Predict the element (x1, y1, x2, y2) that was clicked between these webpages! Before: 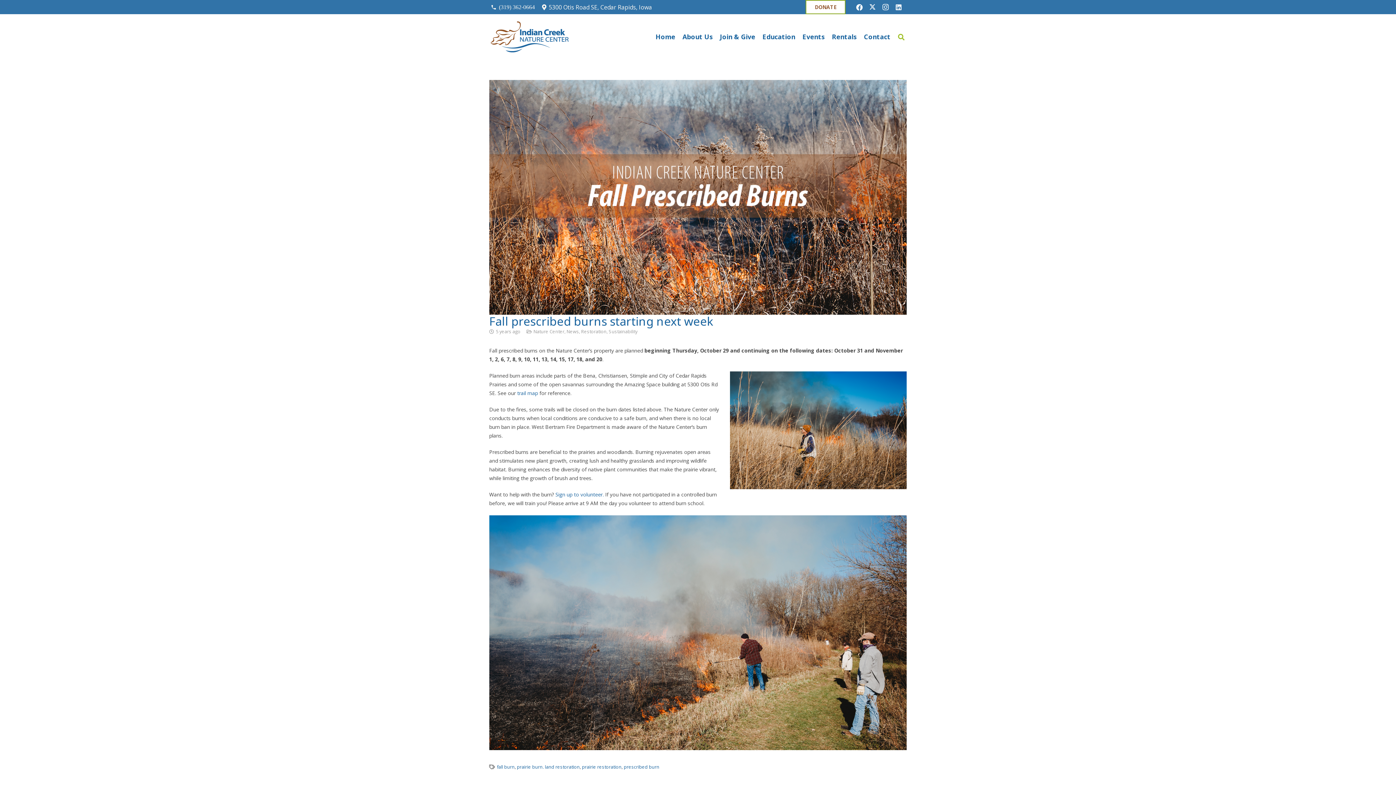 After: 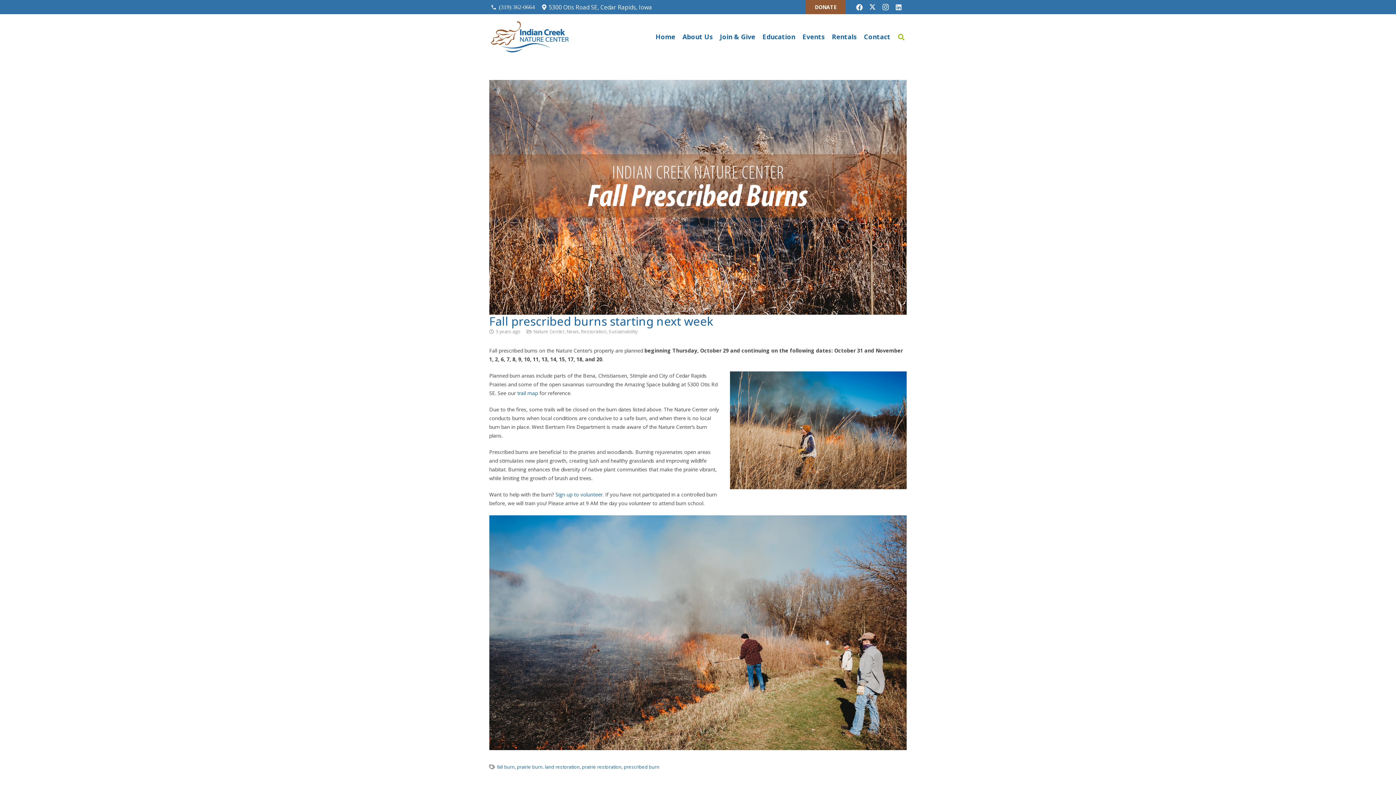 Action: label: DONATE bbox: (805, 0, 845, 14)